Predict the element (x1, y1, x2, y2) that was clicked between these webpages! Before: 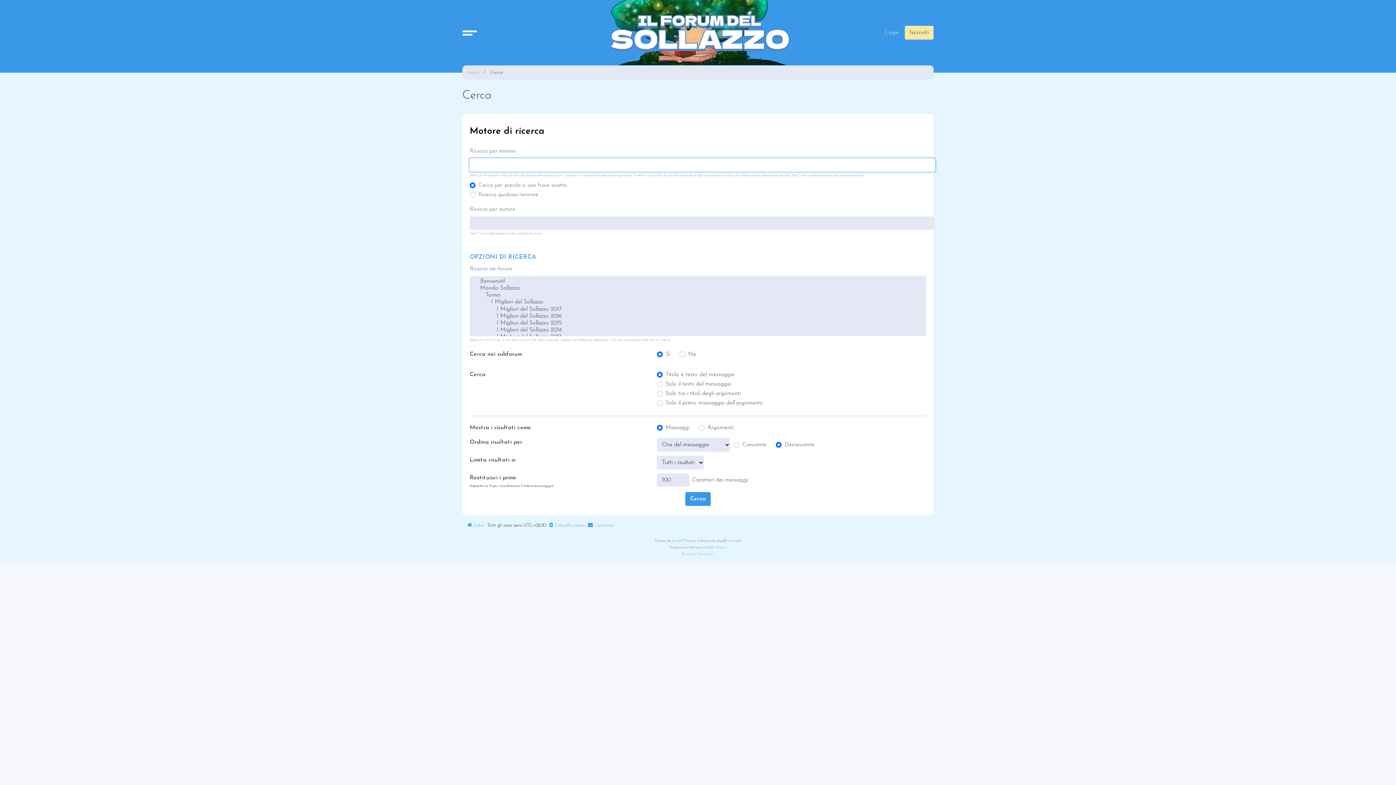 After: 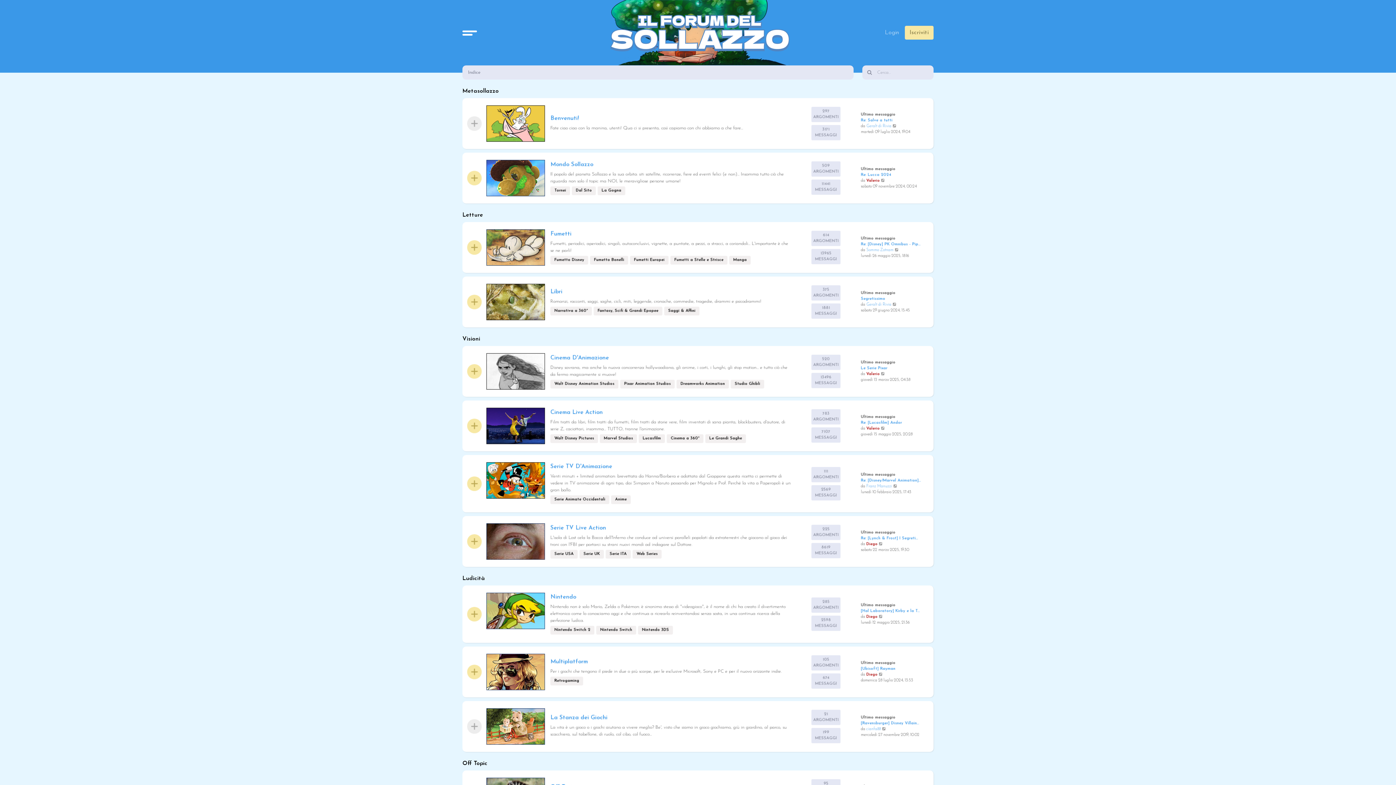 Action: bbox: (609, 0, 790, 65)